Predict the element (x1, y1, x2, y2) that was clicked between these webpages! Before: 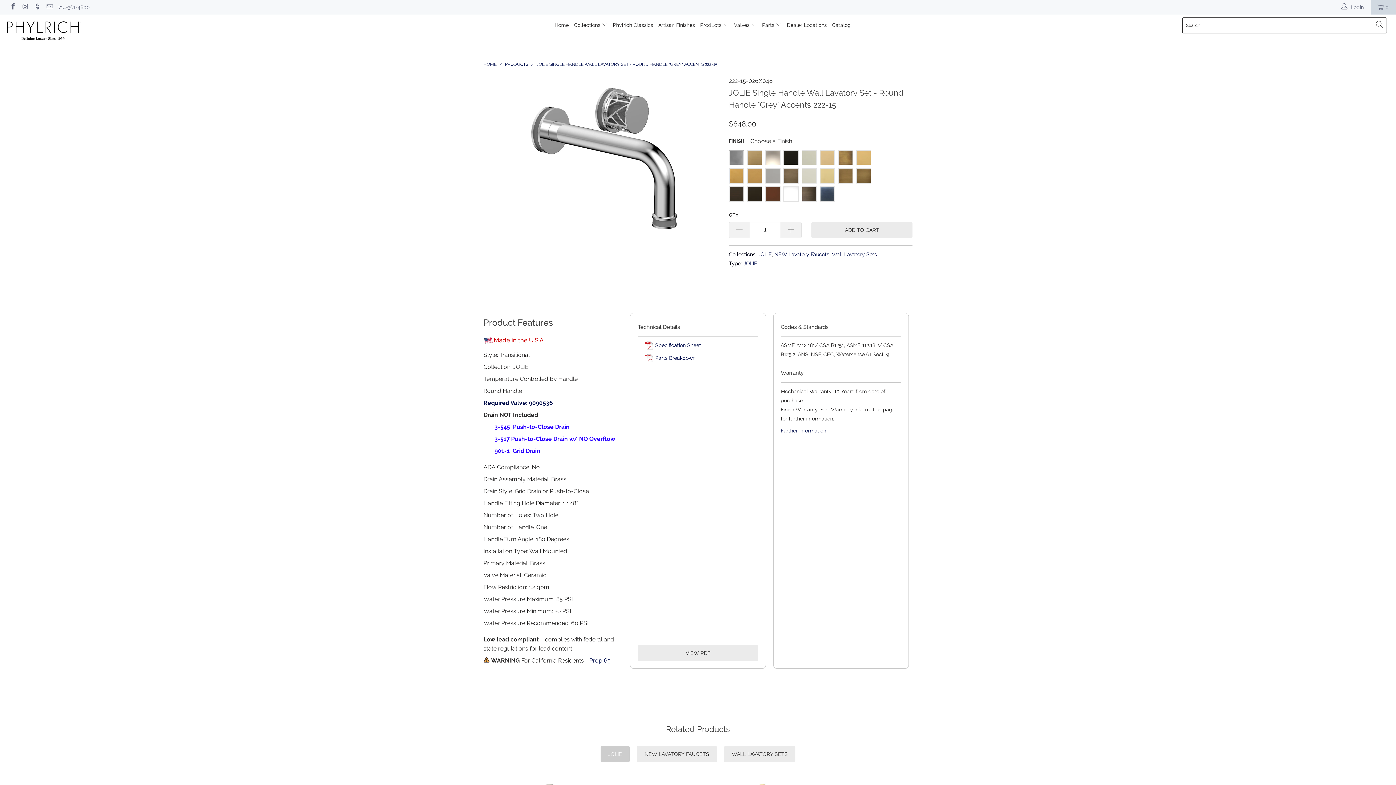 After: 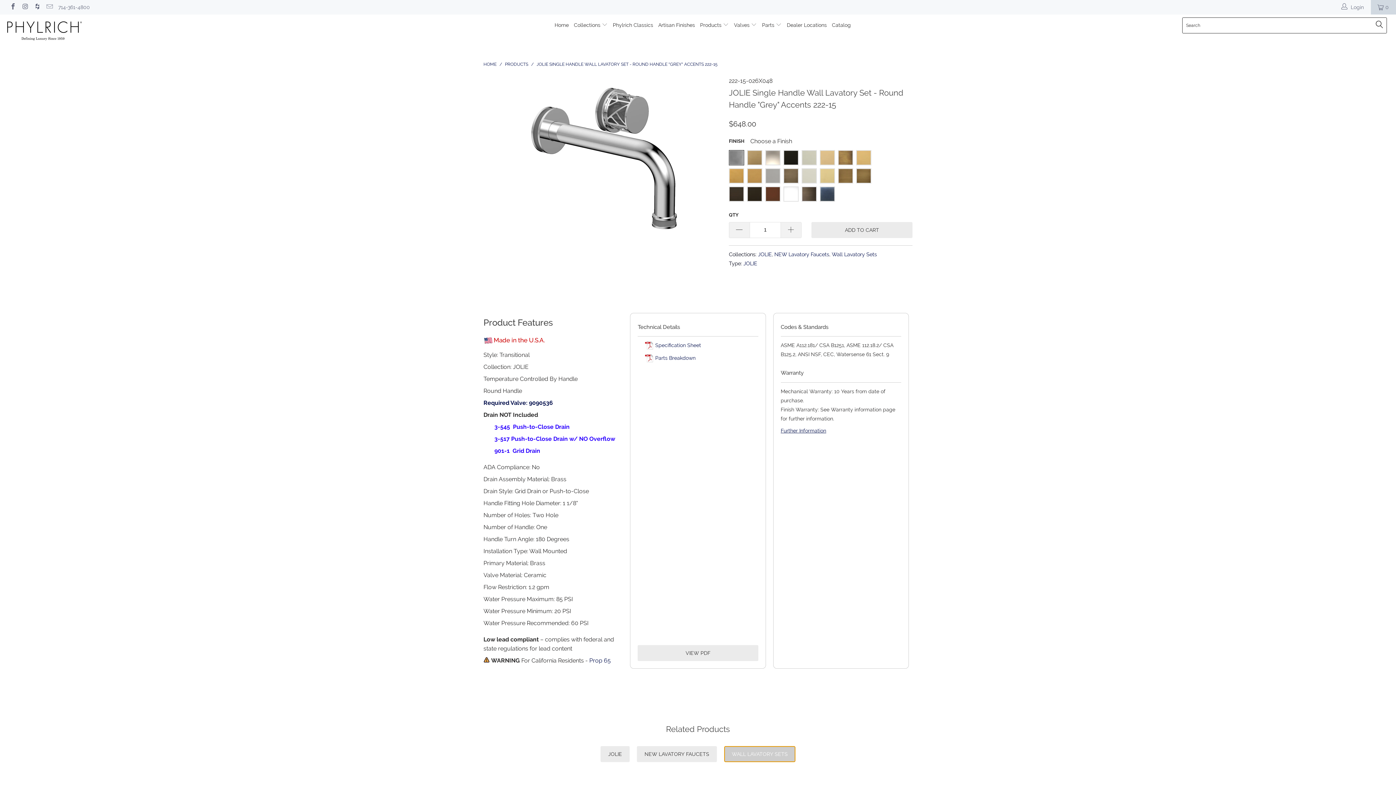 Action: bbox: (724, 746, 795, 762) label: WALL LAVATORY SETS